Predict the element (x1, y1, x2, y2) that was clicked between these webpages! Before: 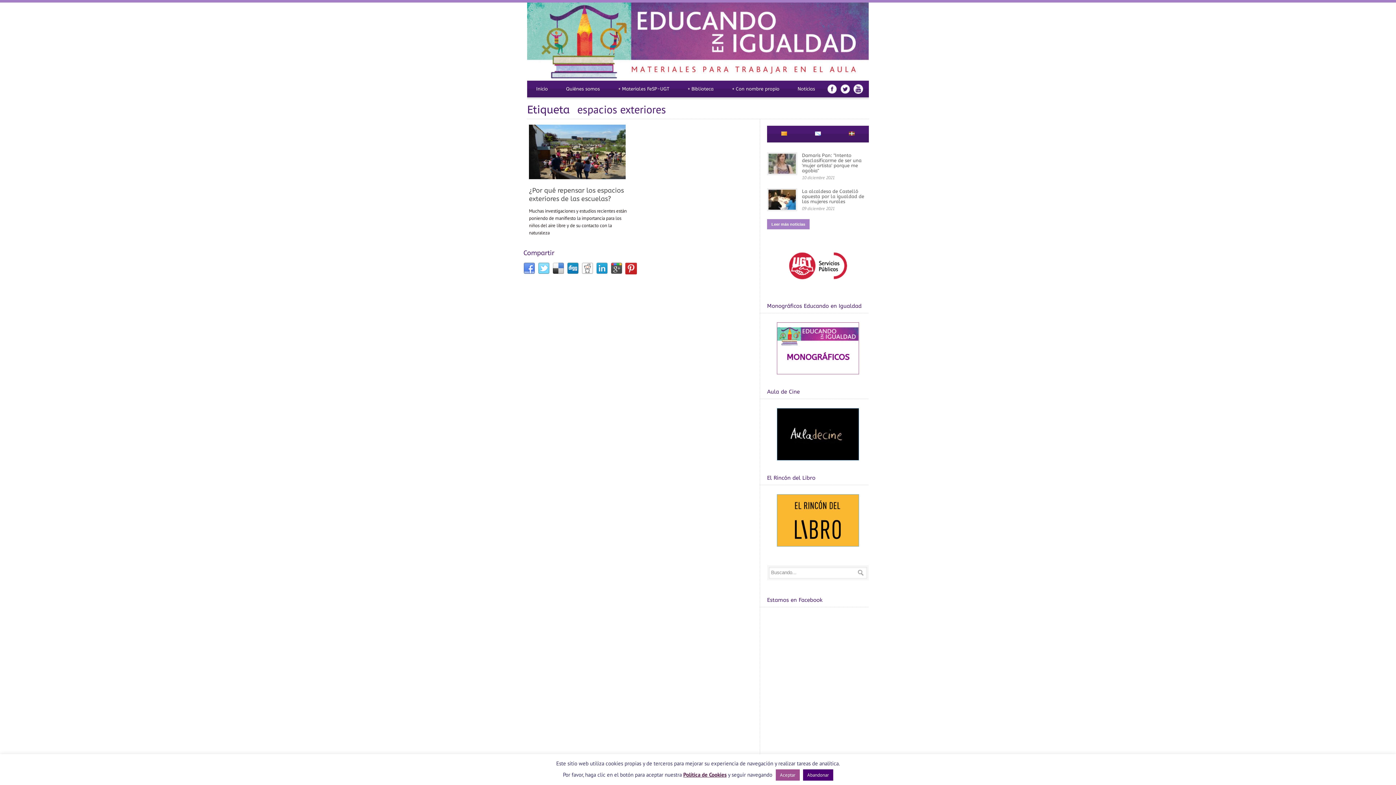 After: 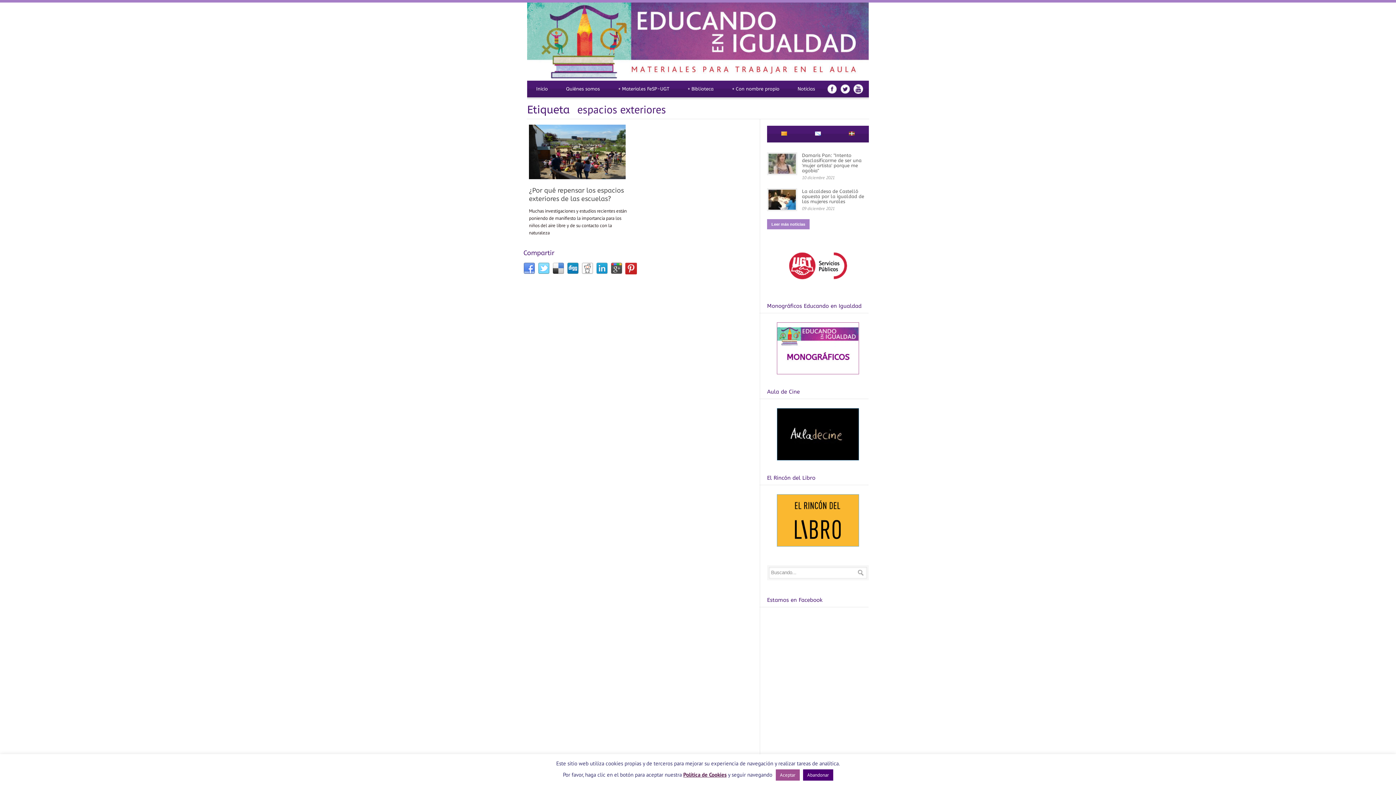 Action: bbox: (777, 451, 859, 457)